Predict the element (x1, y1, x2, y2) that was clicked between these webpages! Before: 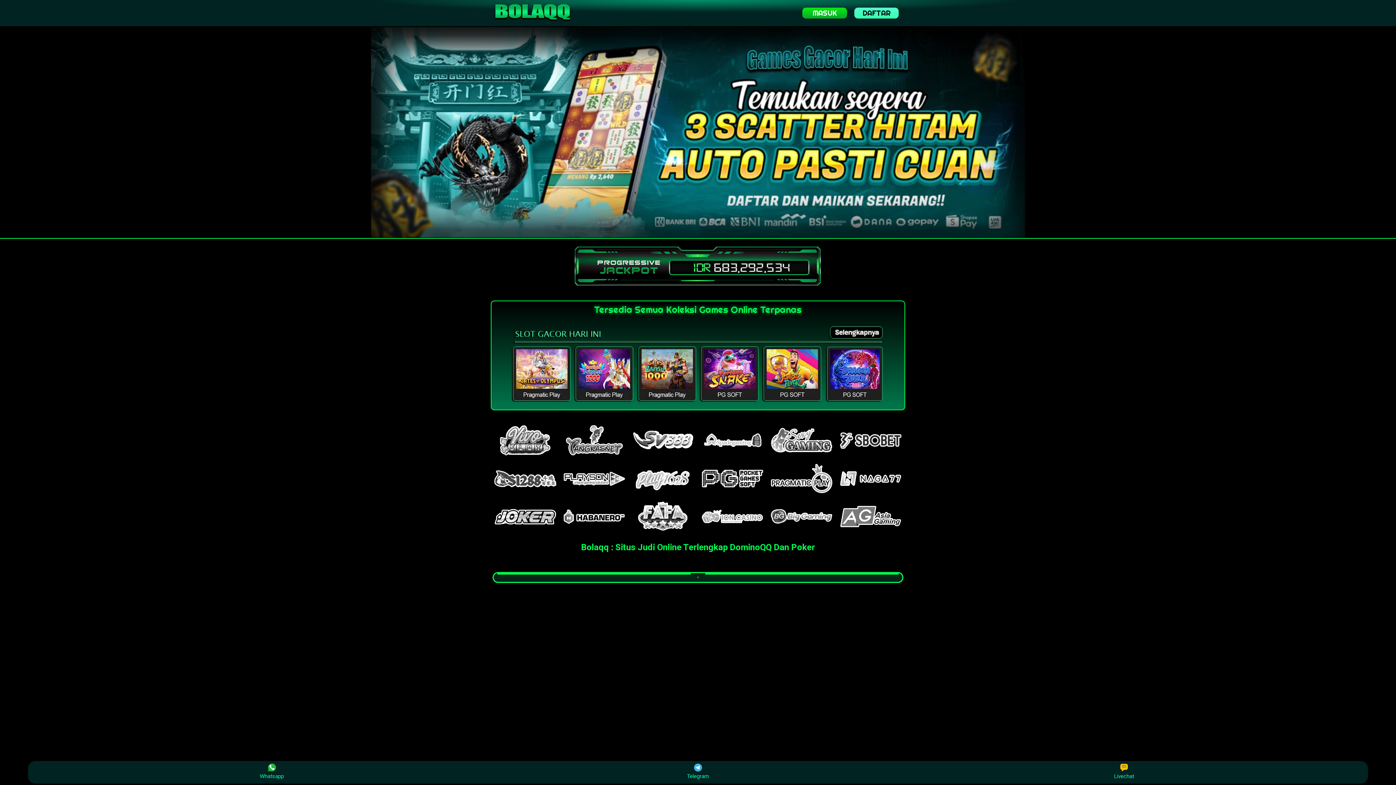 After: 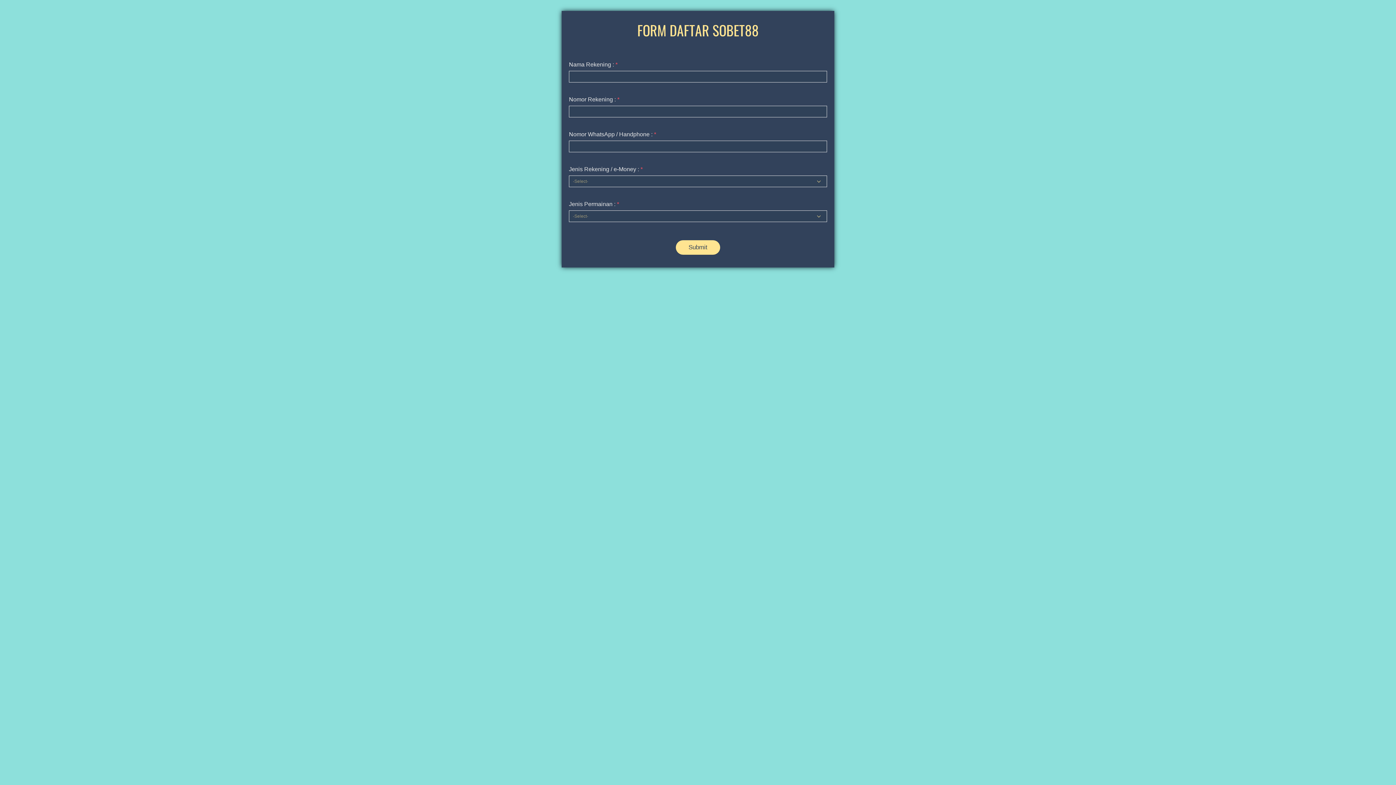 Action: label: DAFTAR bbox: (854, 7, 899, 18)